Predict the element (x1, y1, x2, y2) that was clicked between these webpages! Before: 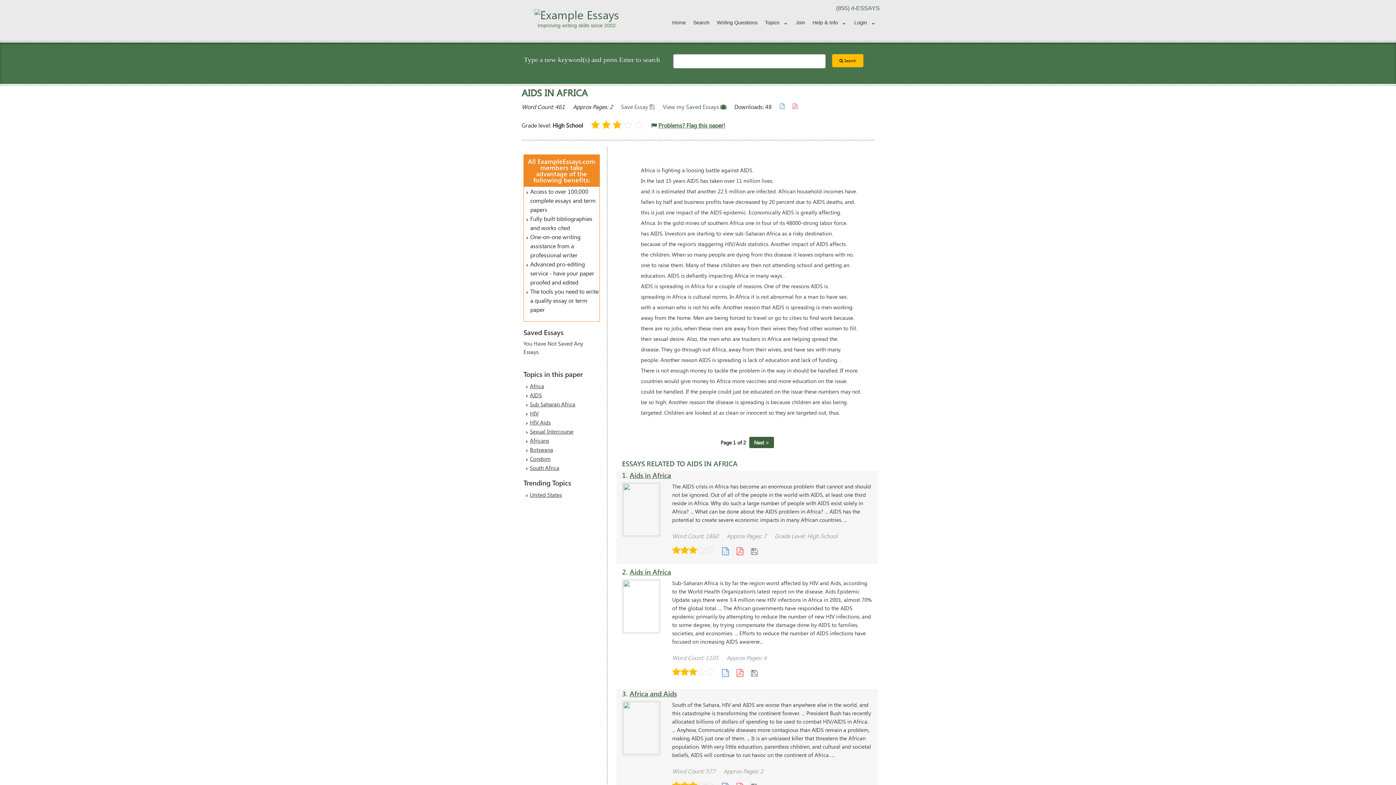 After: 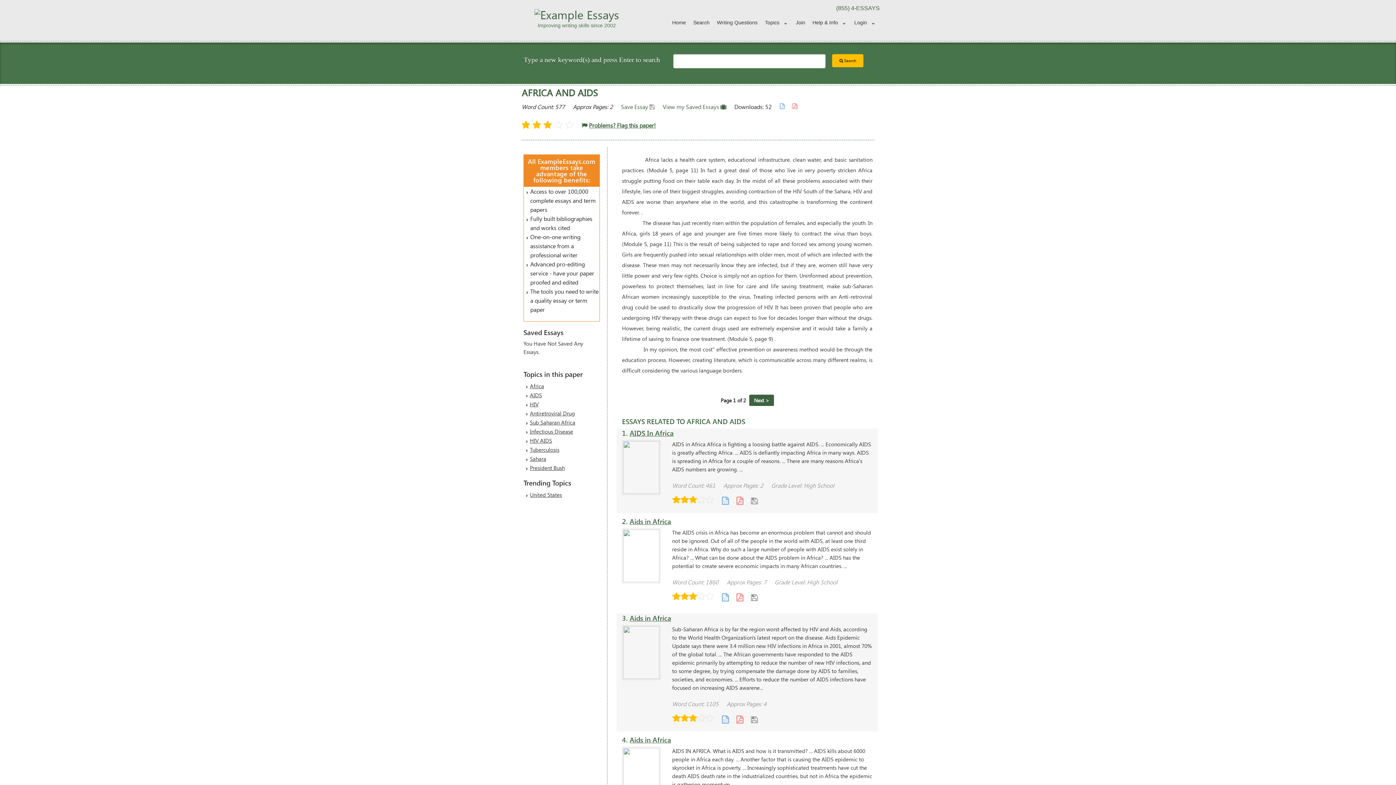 Action: bbox: (623, 723, 659, 731)